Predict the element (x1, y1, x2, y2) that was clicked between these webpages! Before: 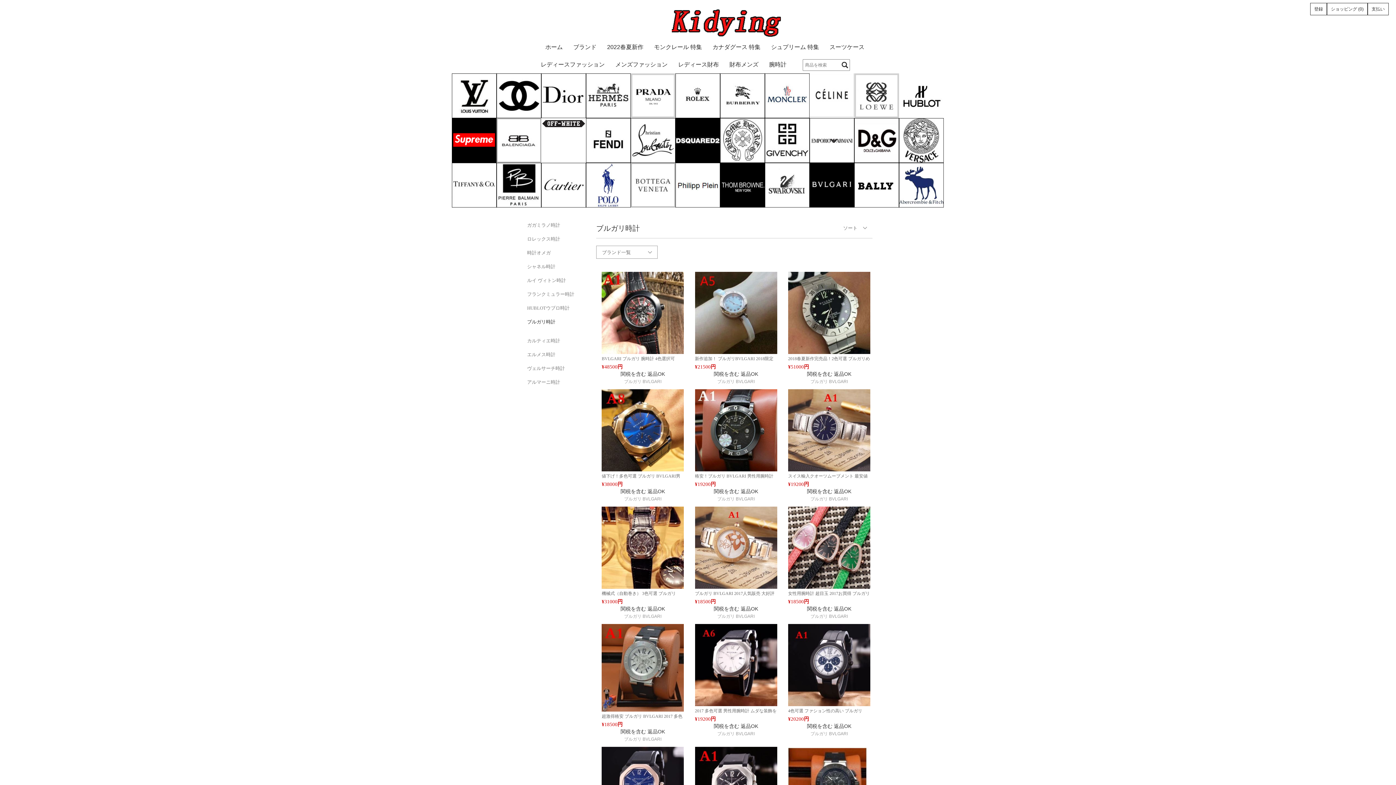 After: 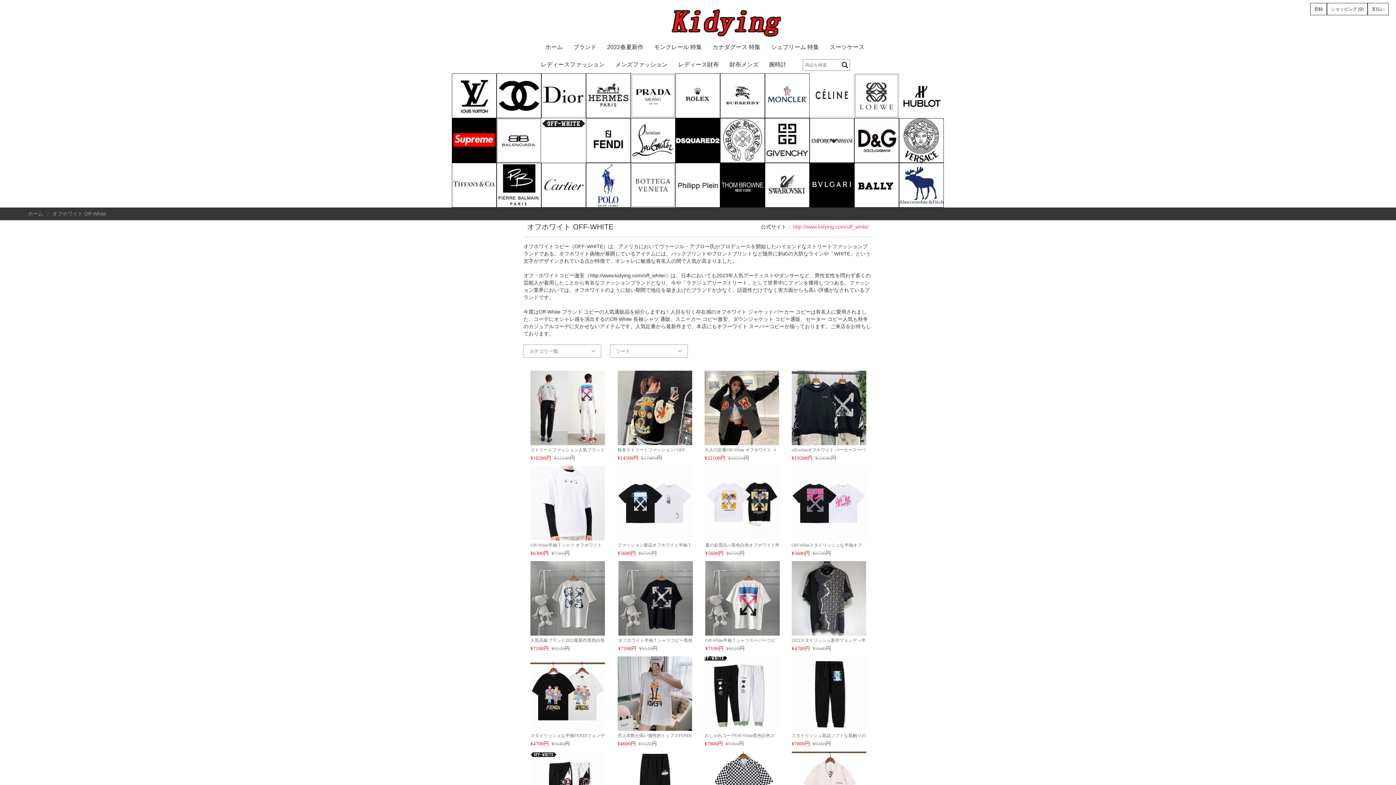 Action: bbox: (541, 118, 586, 129)